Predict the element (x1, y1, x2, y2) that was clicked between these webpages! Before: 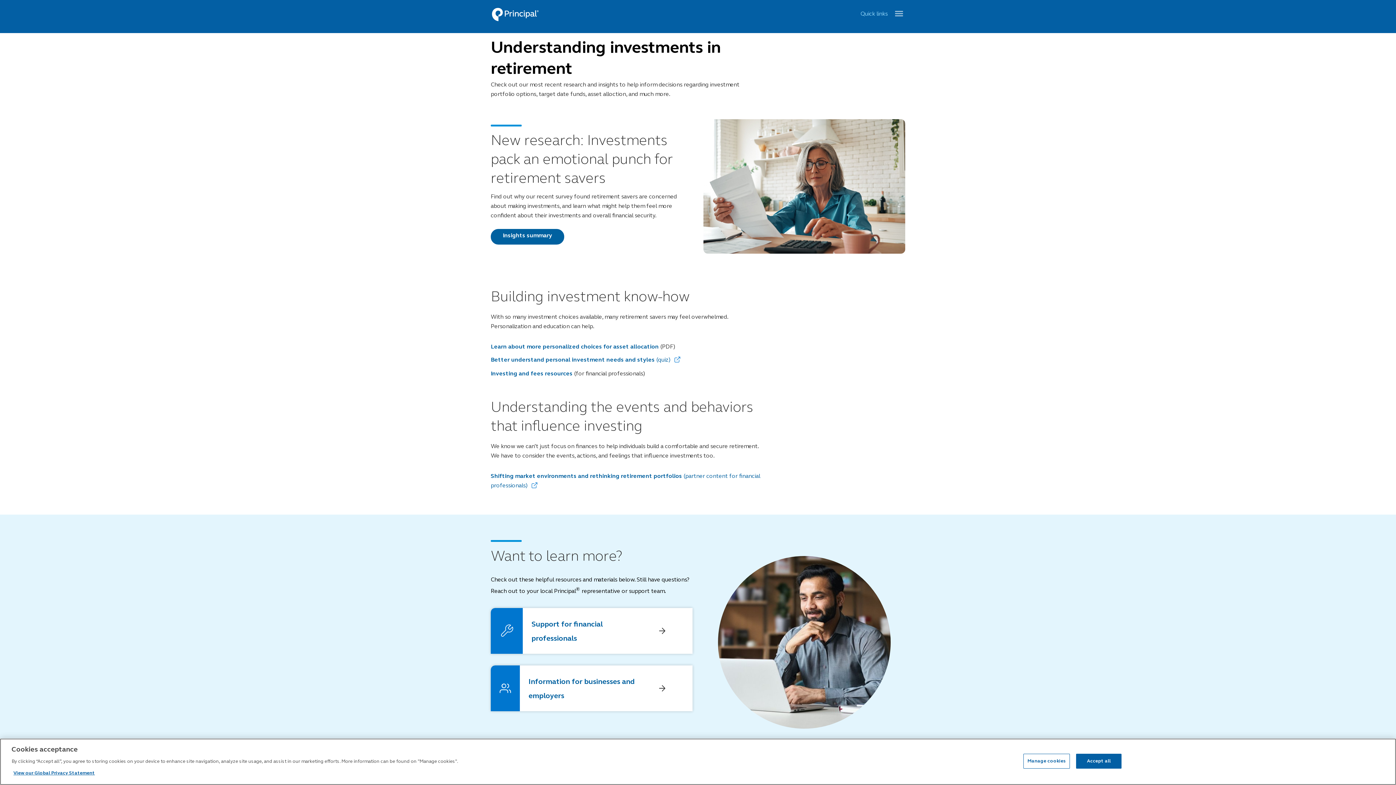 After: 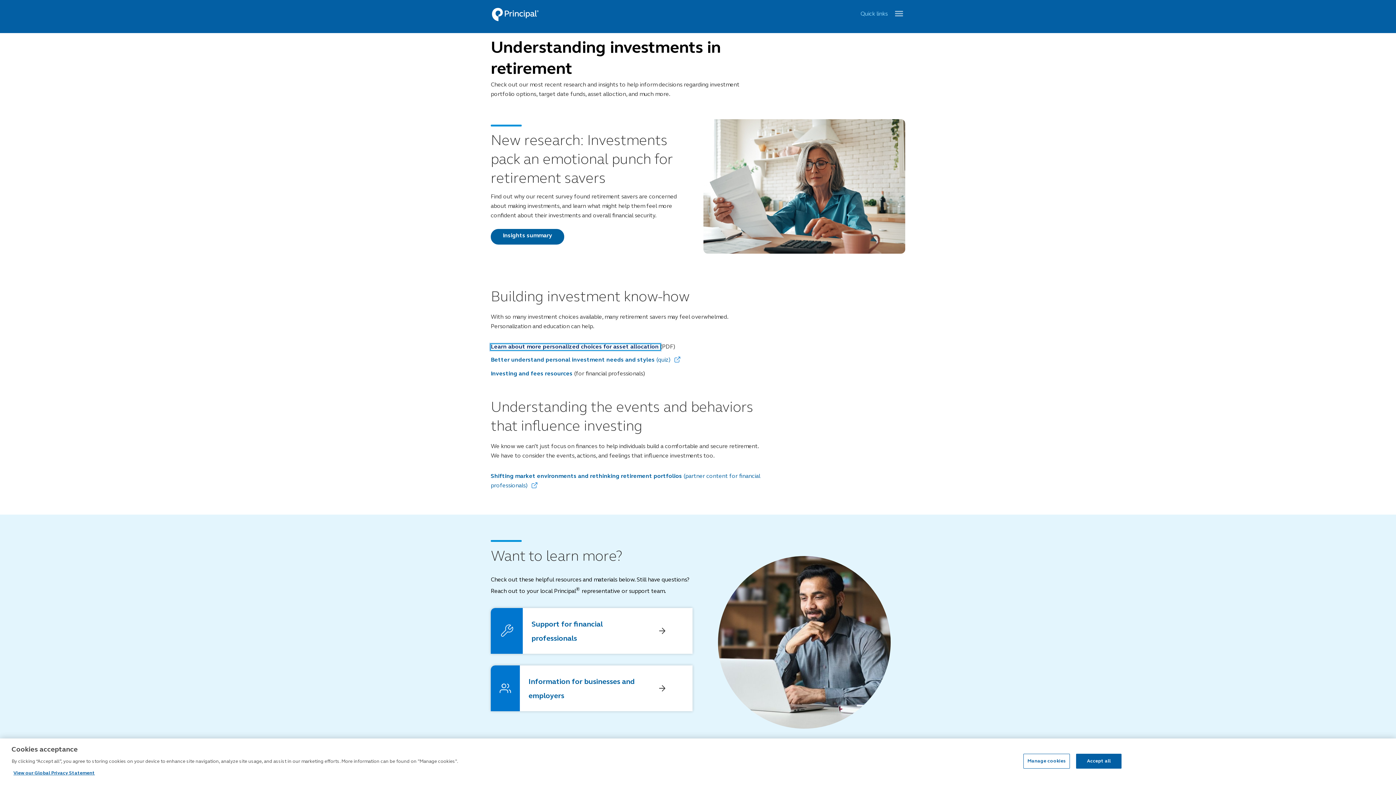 Action: label: Learn about more personalized choices for asset allocation  bbox: (490, 344, 660, 350)